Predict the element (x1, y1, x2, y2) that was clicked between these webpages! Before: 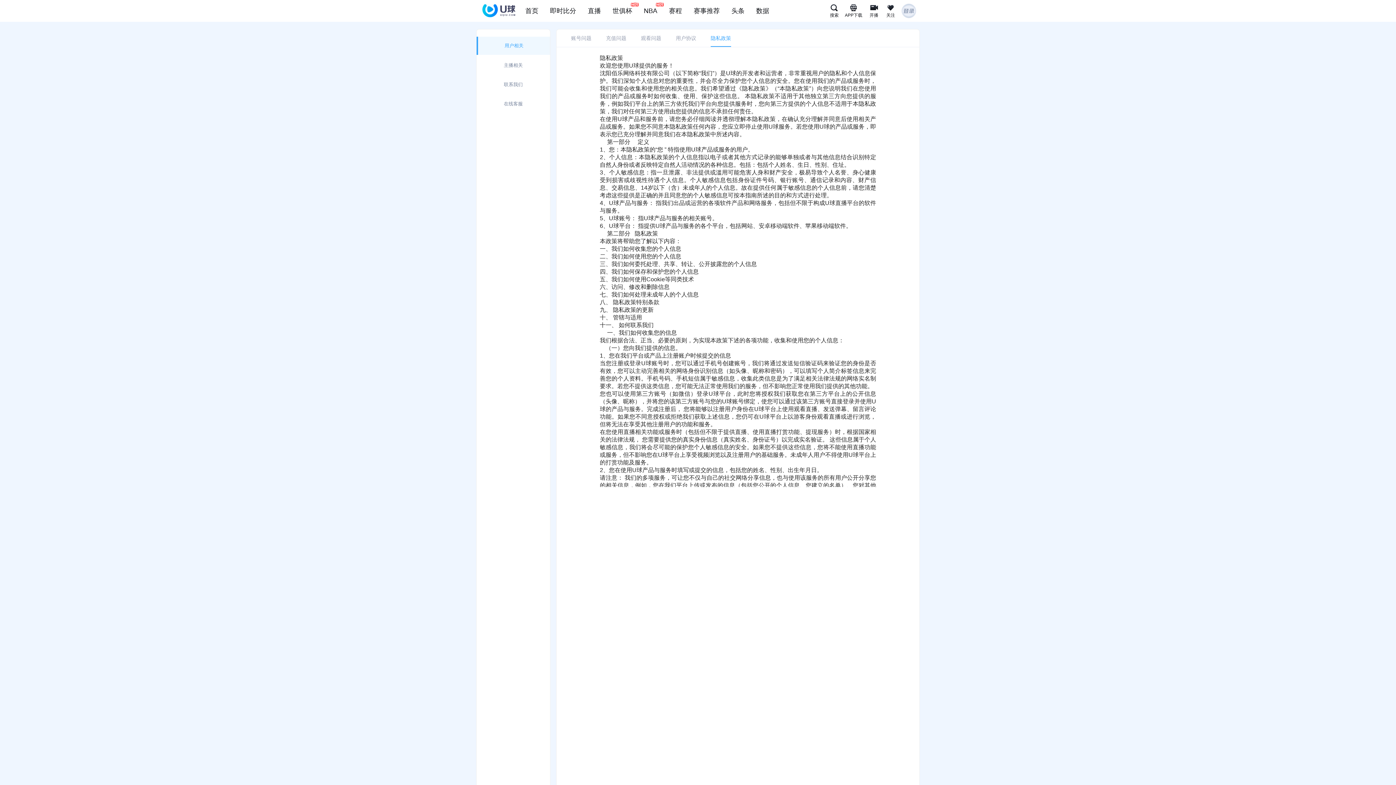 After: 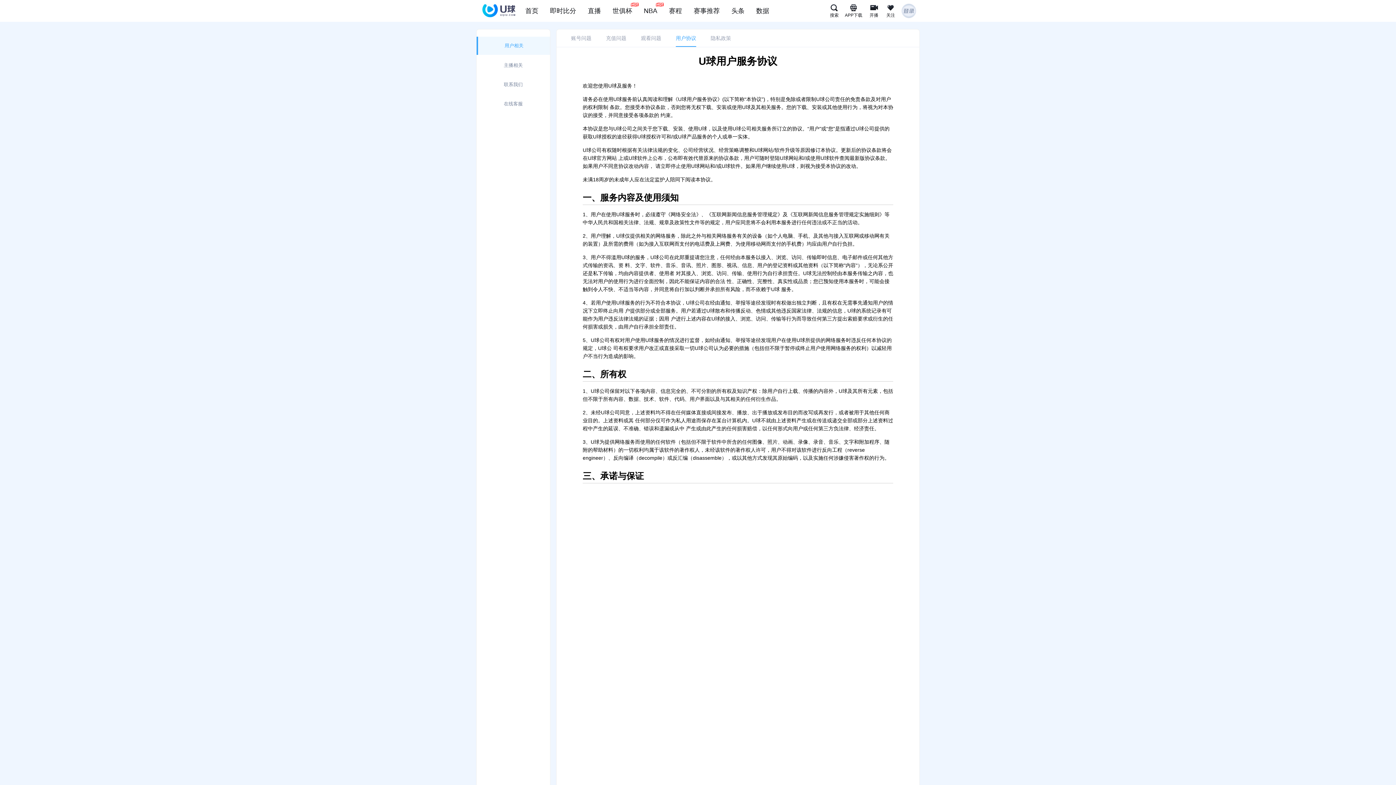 Action: bbox: (676, 29, 696, 46) label: 用户协议